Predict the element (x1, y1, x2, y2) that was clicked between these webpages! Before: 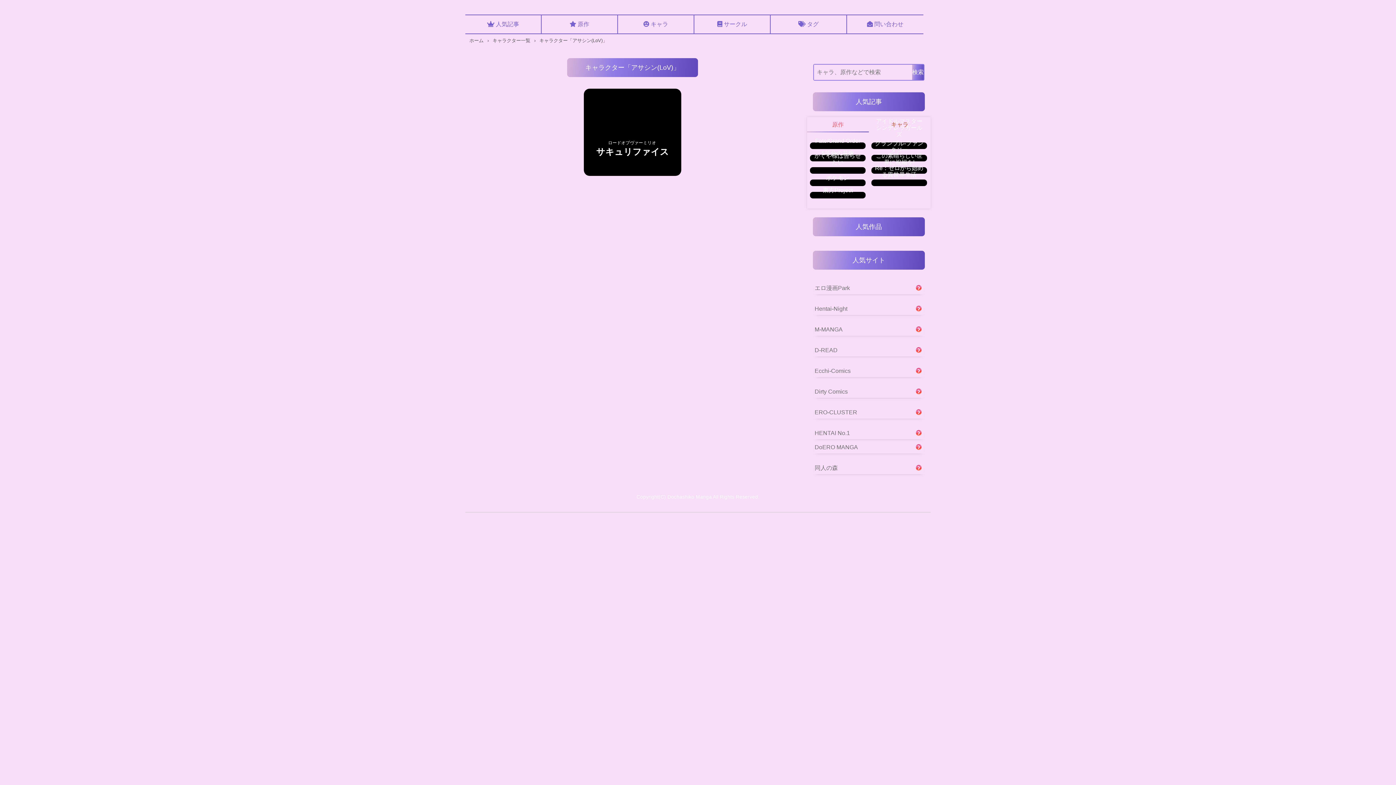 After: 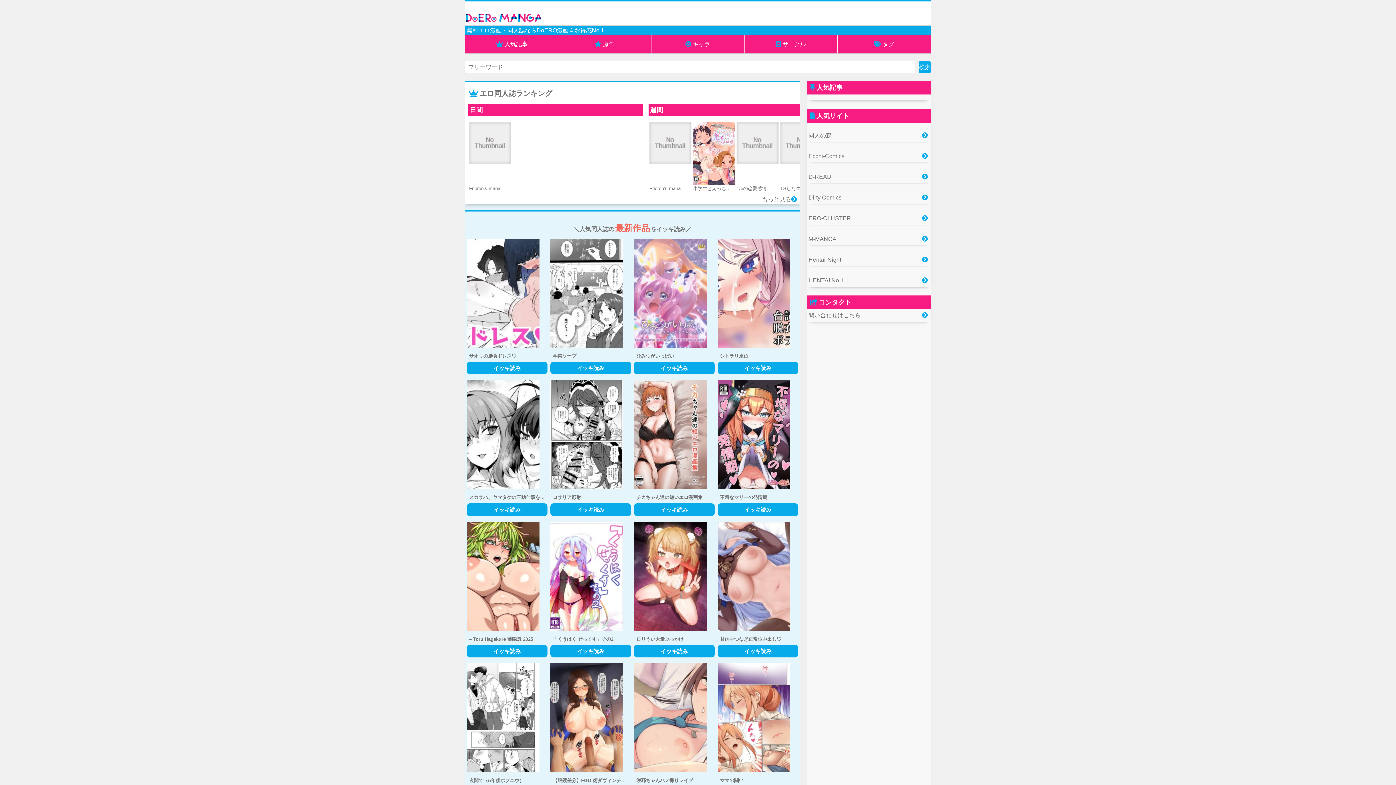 Action: bbox: (813, 441, 924, 453) label: DoERO MANGA